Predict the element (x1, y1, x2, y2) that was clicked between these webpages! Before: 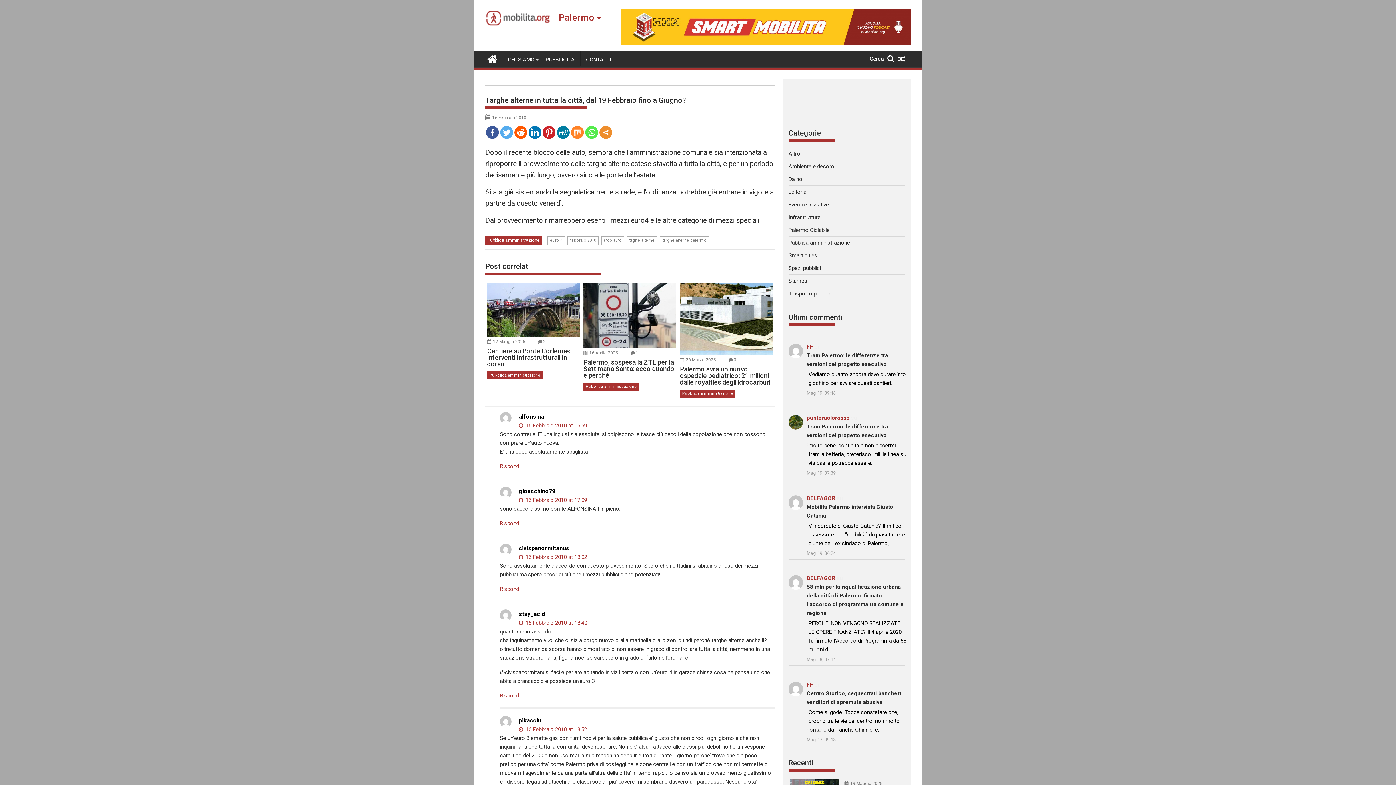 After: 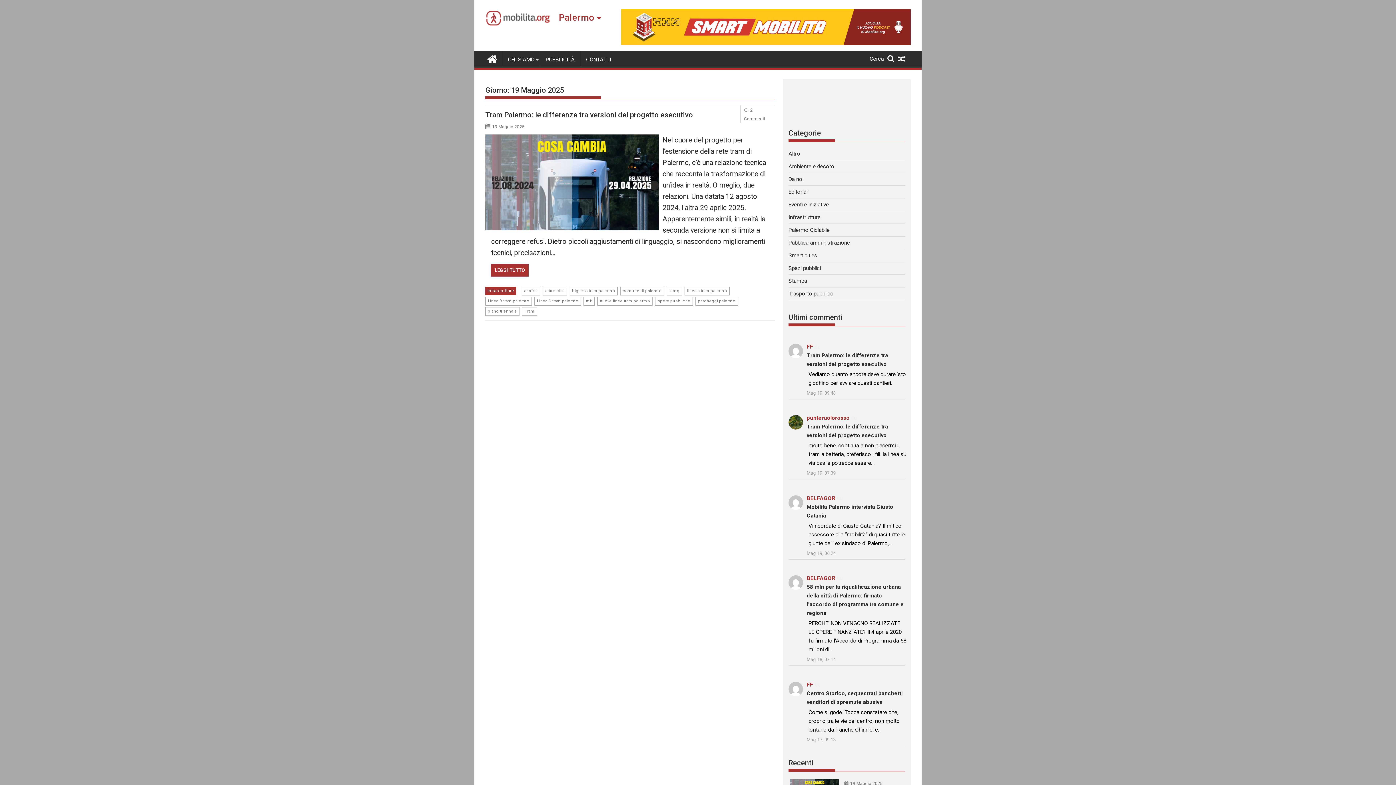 Action: bbox: (850, 781, 882, 786) label: 19 Maggio 2025